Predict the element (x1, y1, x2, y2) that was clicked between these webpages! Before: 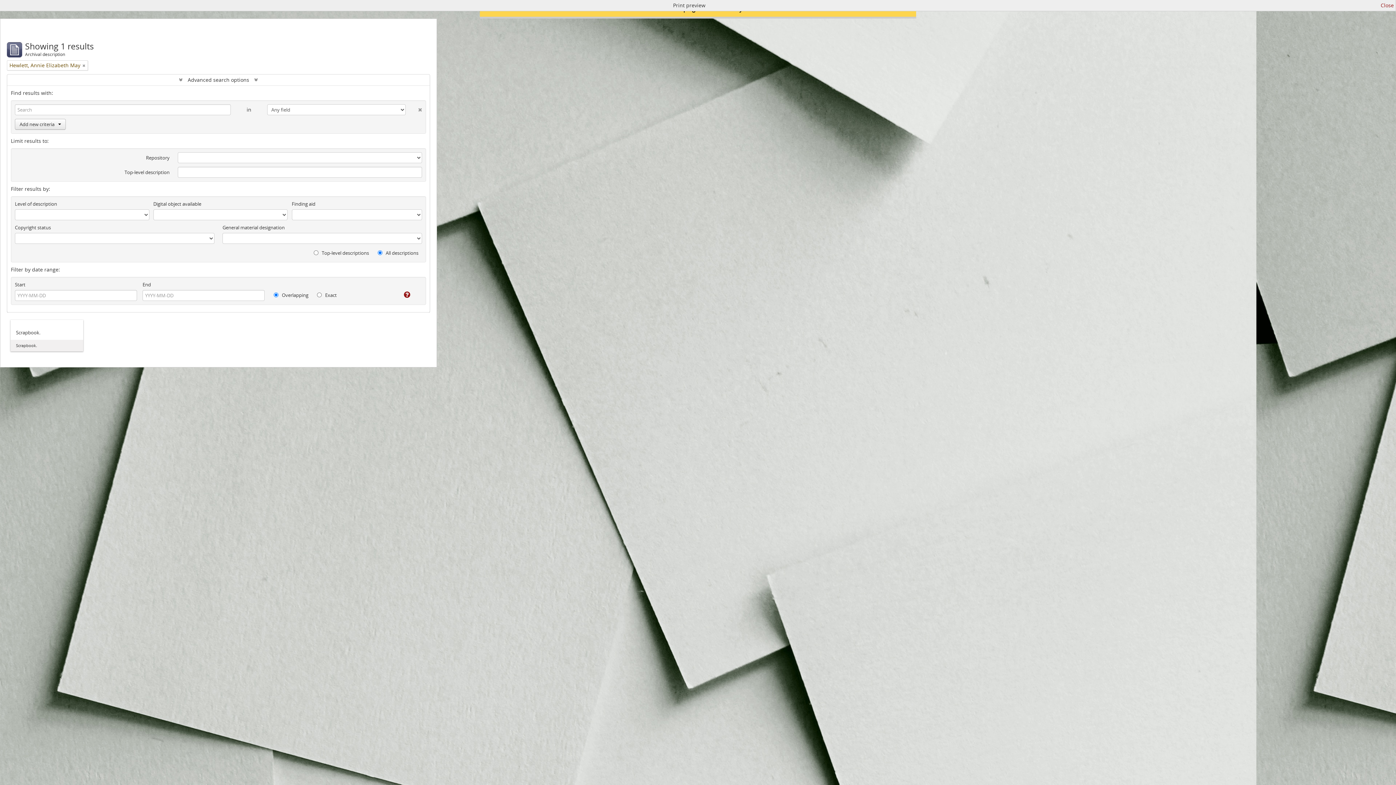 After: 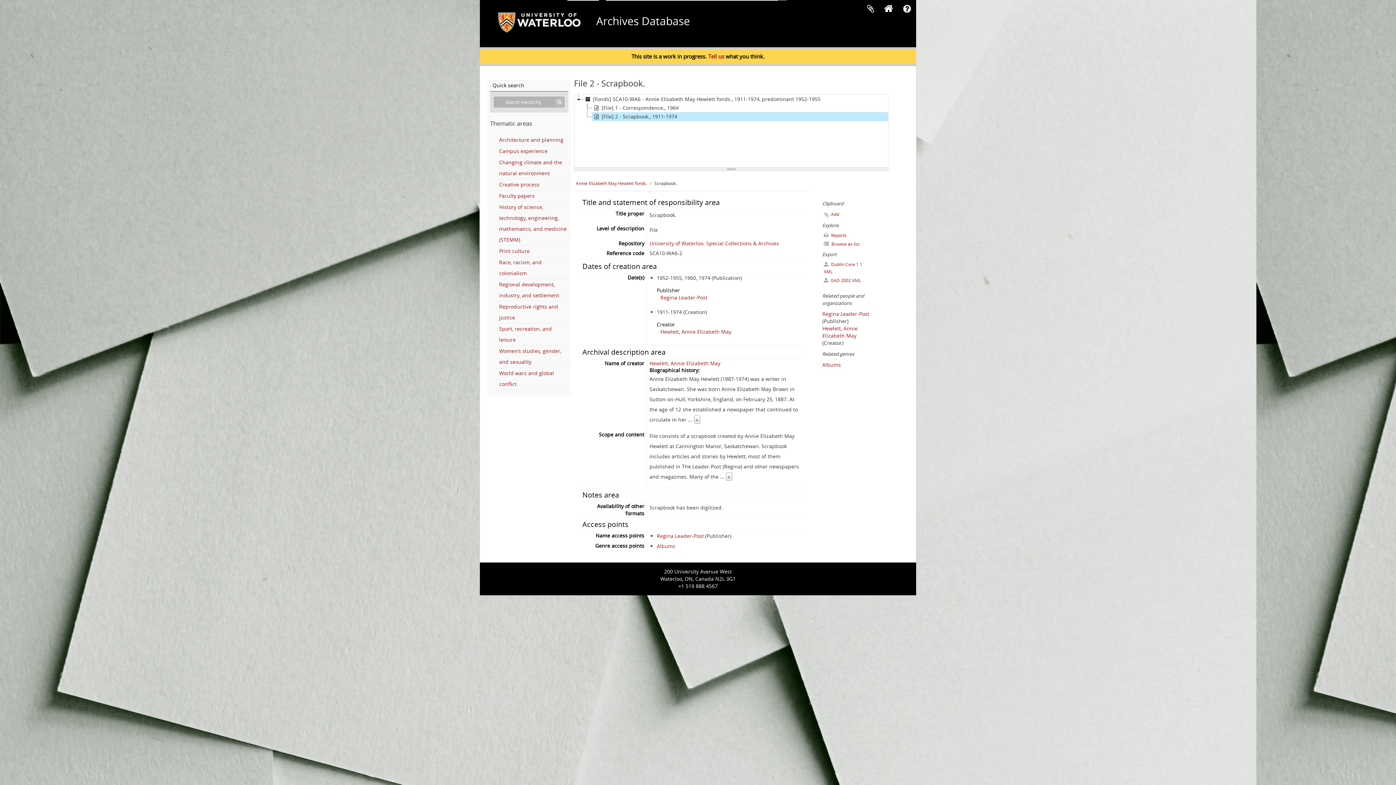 Action: label: Scrapbook. bbox: (16, 329, 77, 336)